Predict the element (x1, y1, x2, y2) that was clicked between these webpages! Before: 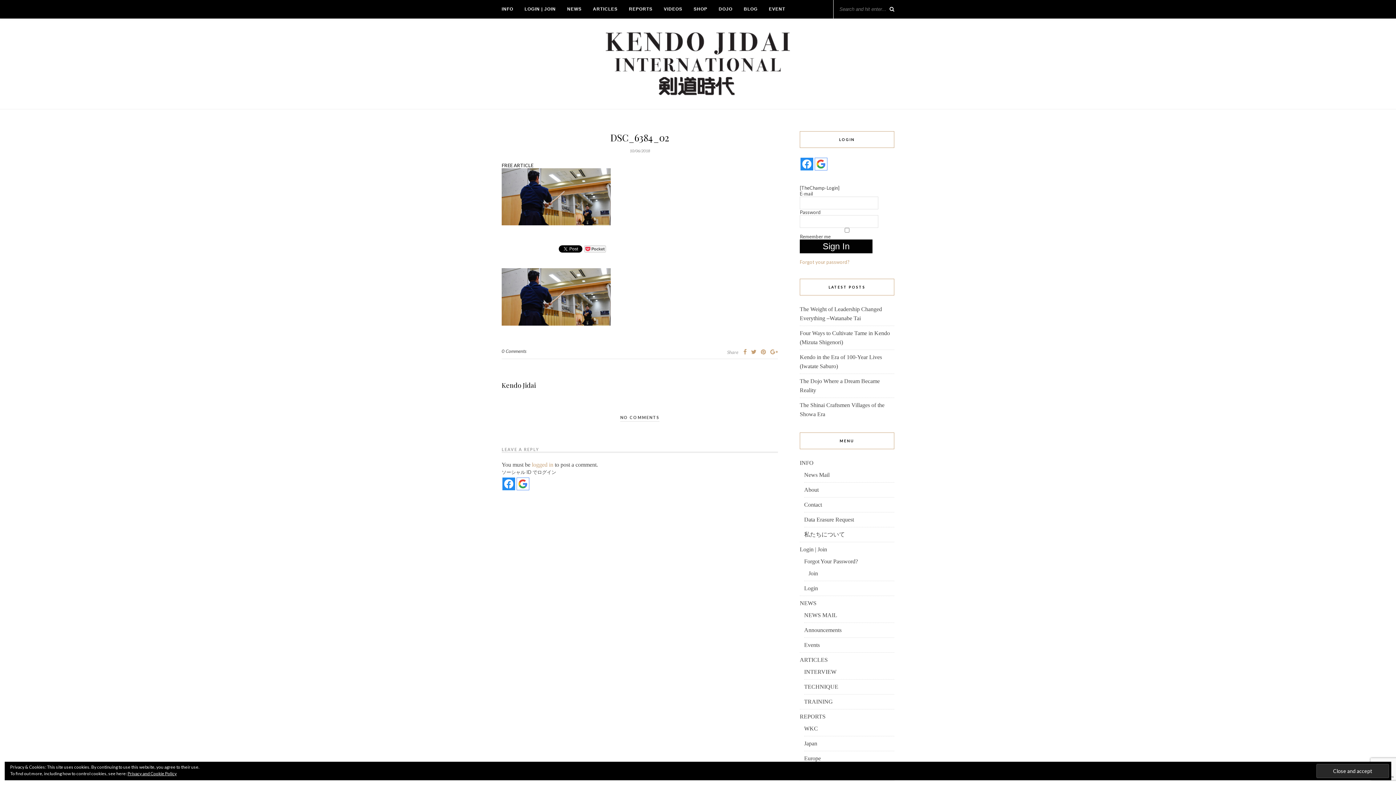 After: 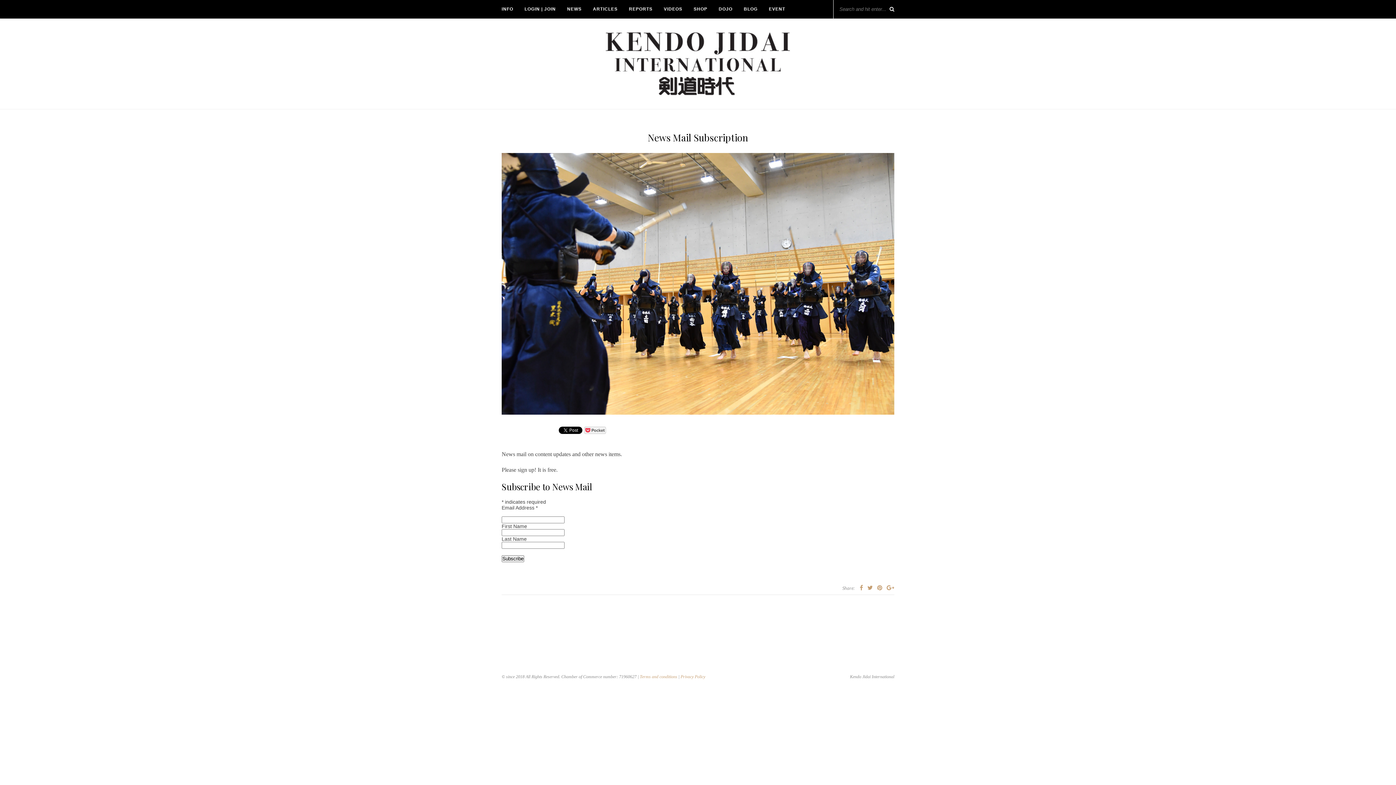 Action: bbox: (804, 471, 829, 478) label: News Mail